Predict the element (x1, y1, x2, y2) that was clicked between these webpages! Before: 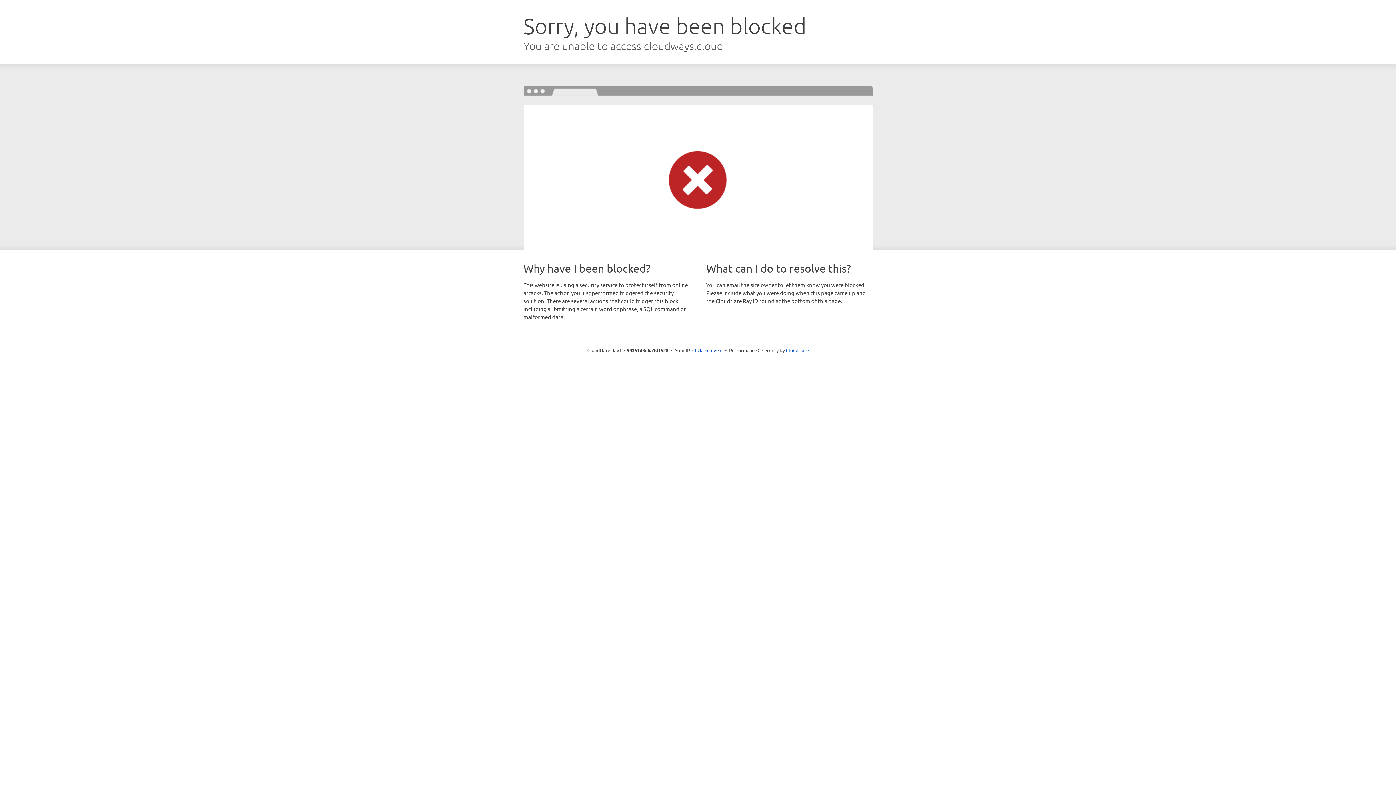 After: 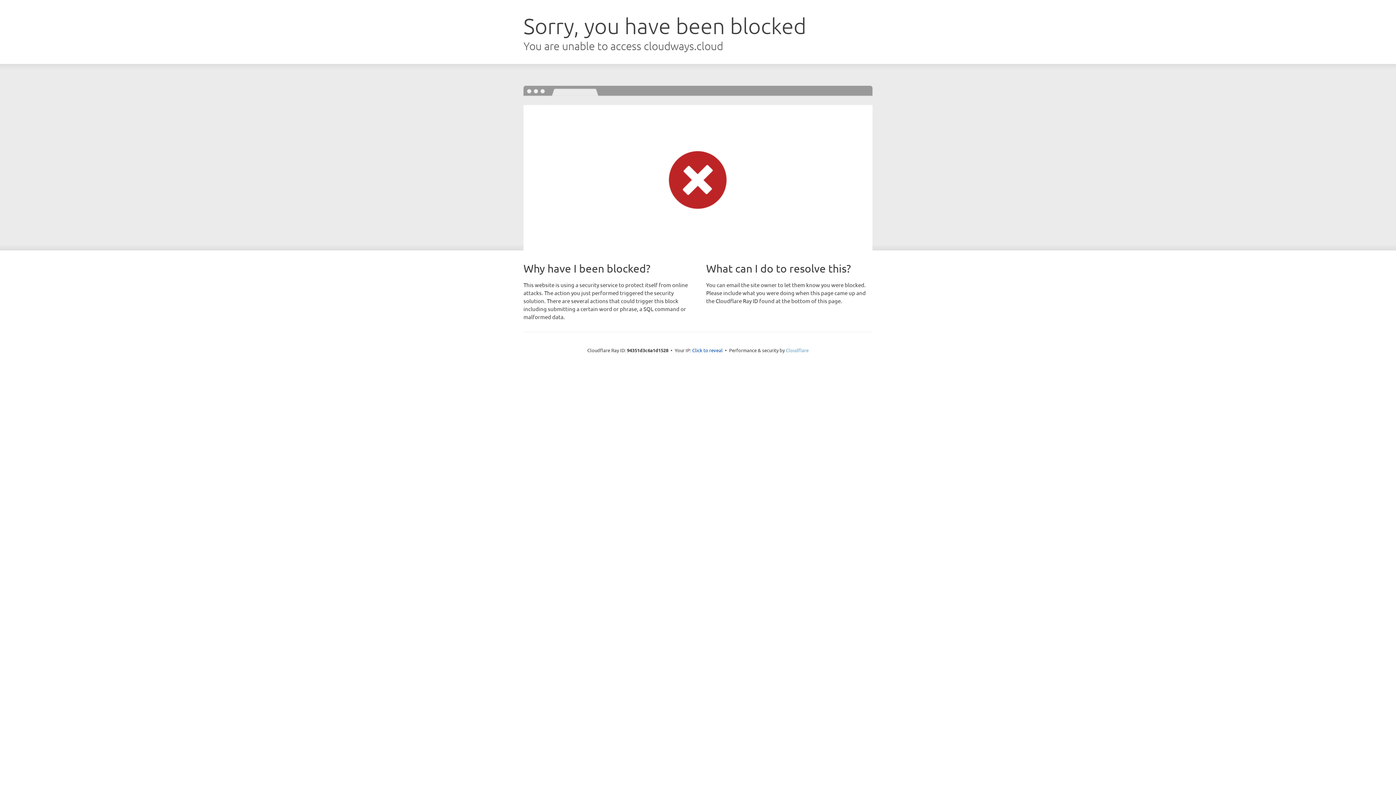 Action: label: Cloudflare bbox: (786, 347, 808, 353)